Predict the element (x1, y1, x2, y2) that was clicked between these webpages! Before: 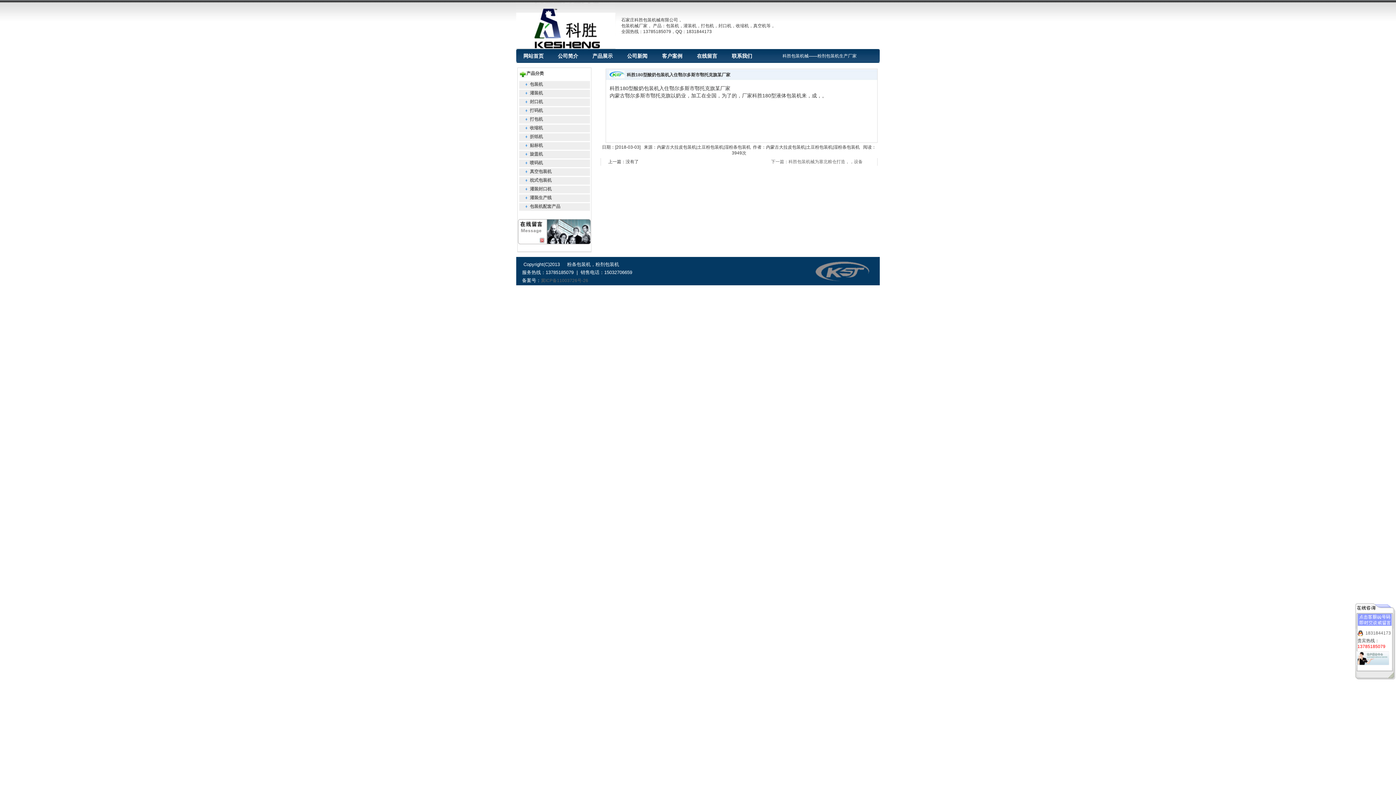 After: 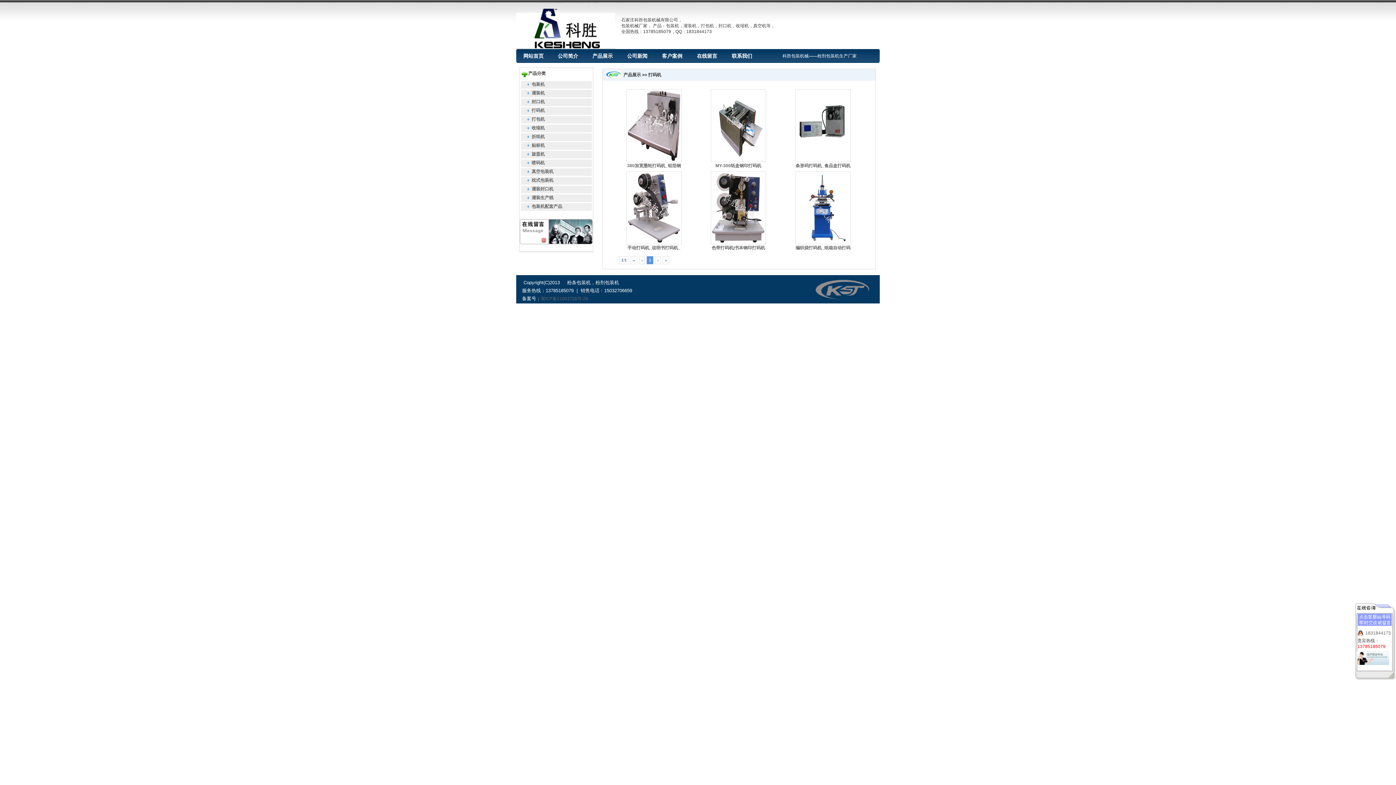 Action: bbox: (522, 108, 543, 113) label: 打码机